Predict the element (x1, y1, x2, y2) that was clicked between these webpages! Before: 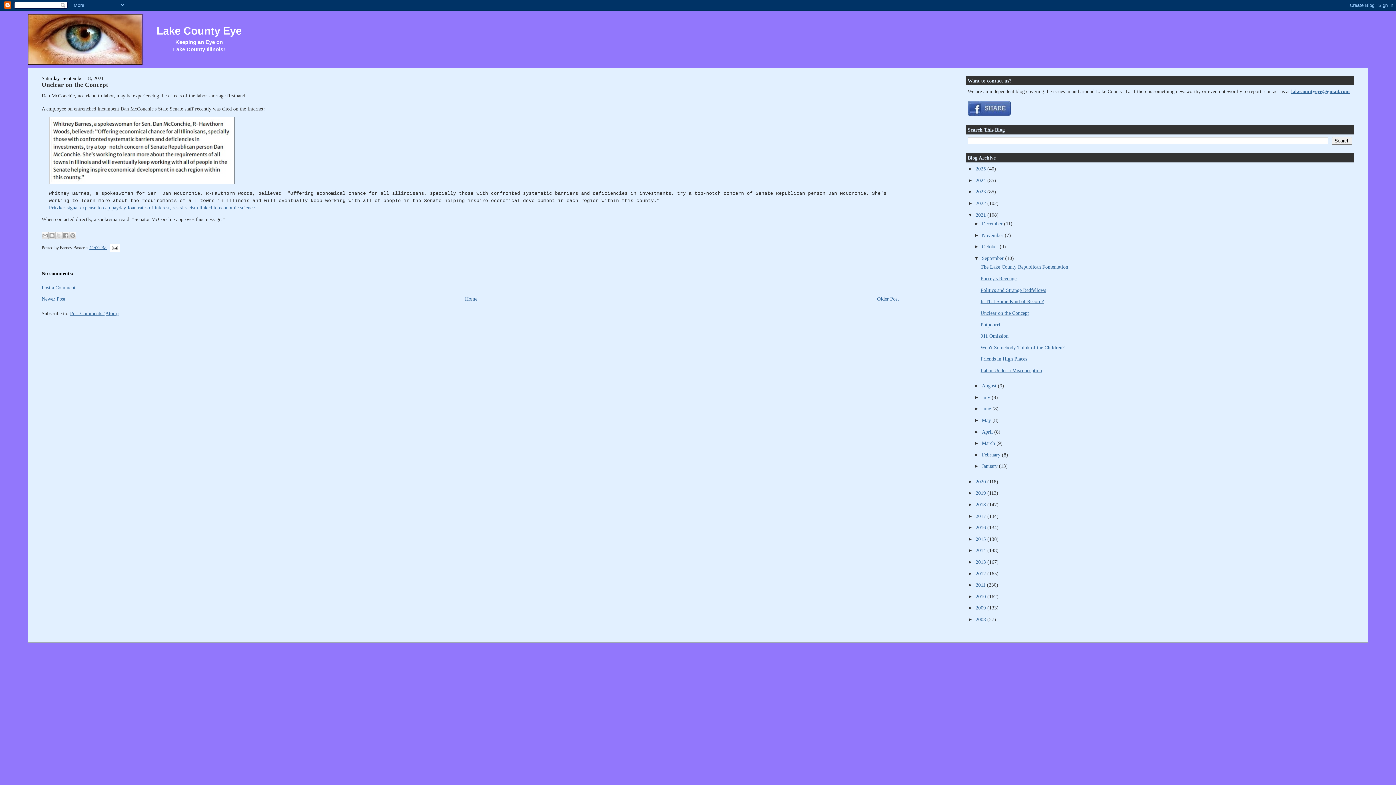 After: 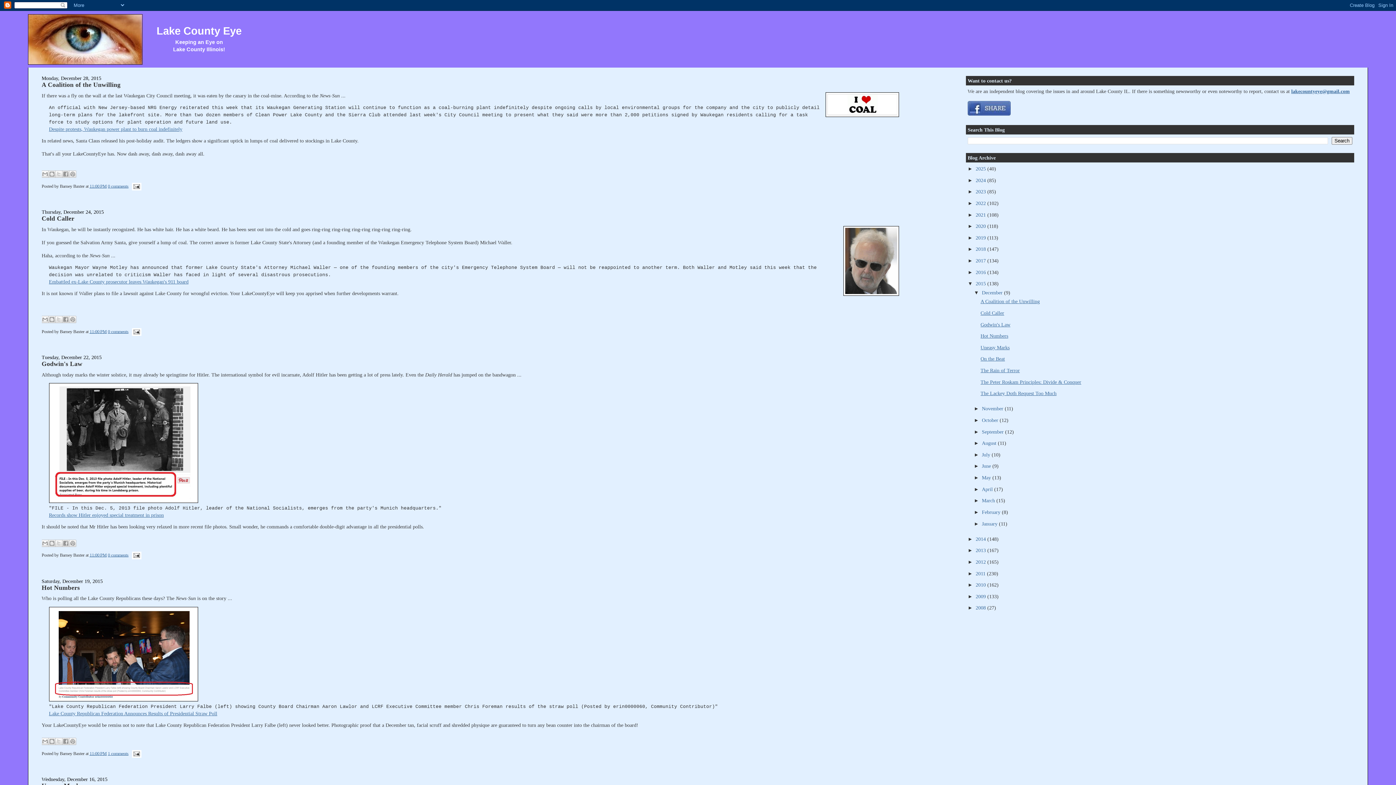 Action: bbox: (975, 536, 987, 542) label: 2015 